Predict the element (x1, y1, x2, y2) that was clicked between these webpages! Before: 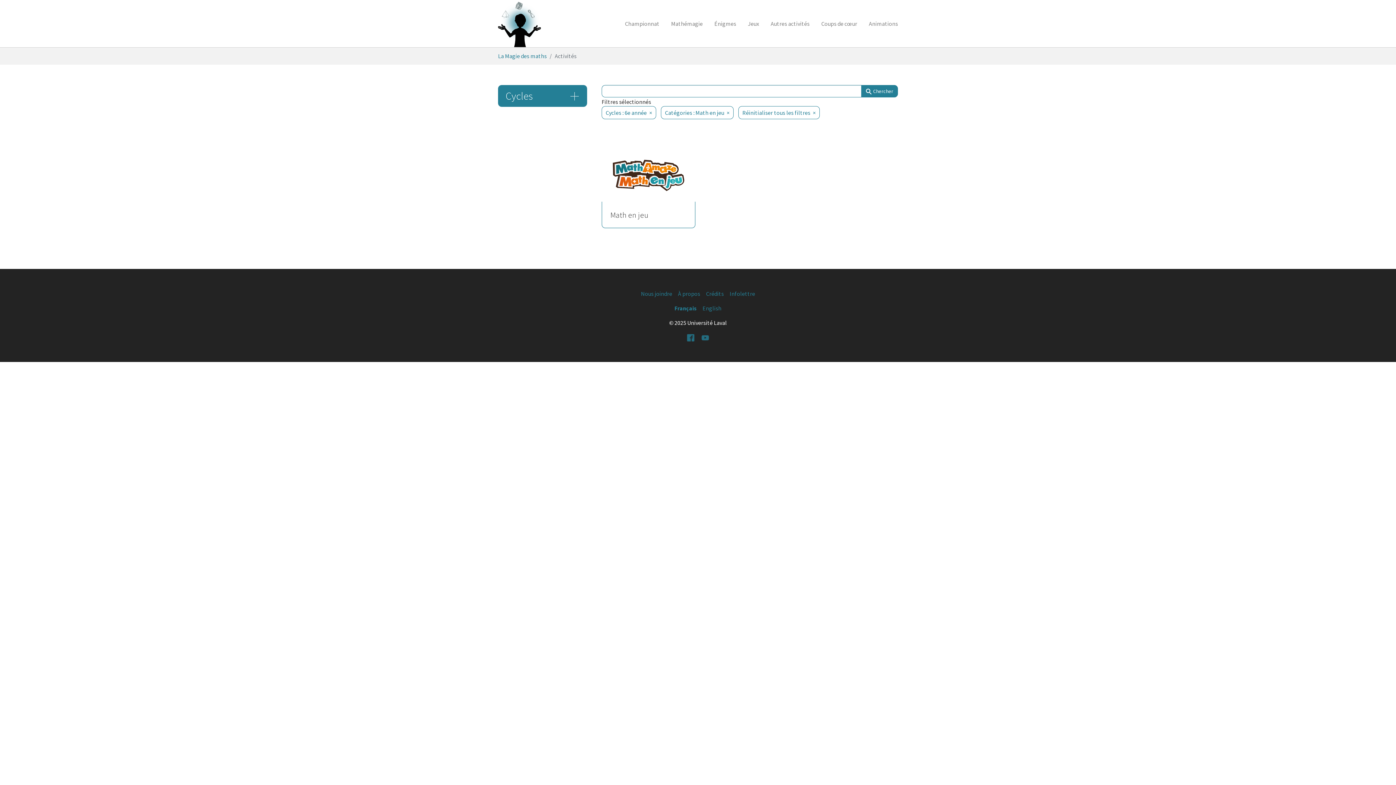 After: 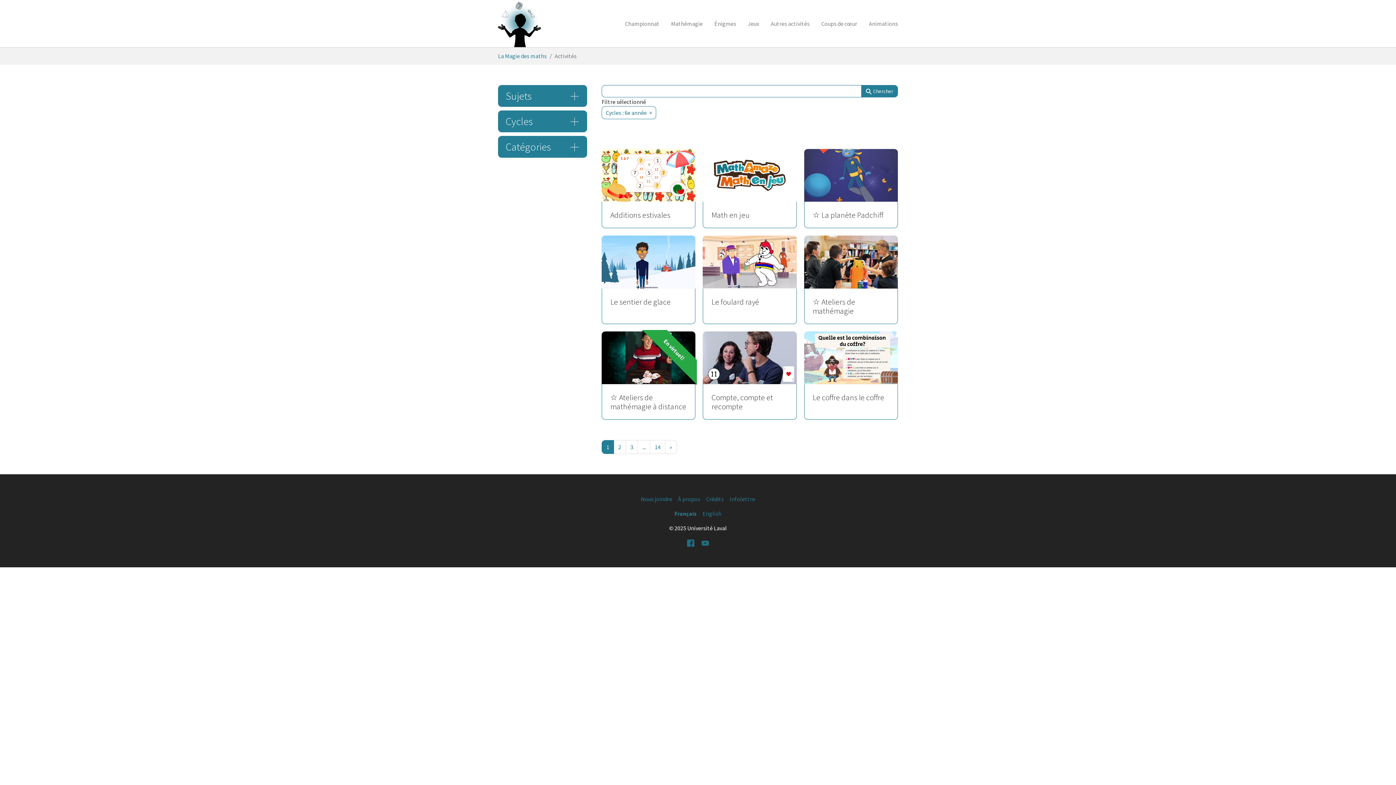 Action: label: Catégories : Math en jeu bbox: (661, 106, 733, 119)